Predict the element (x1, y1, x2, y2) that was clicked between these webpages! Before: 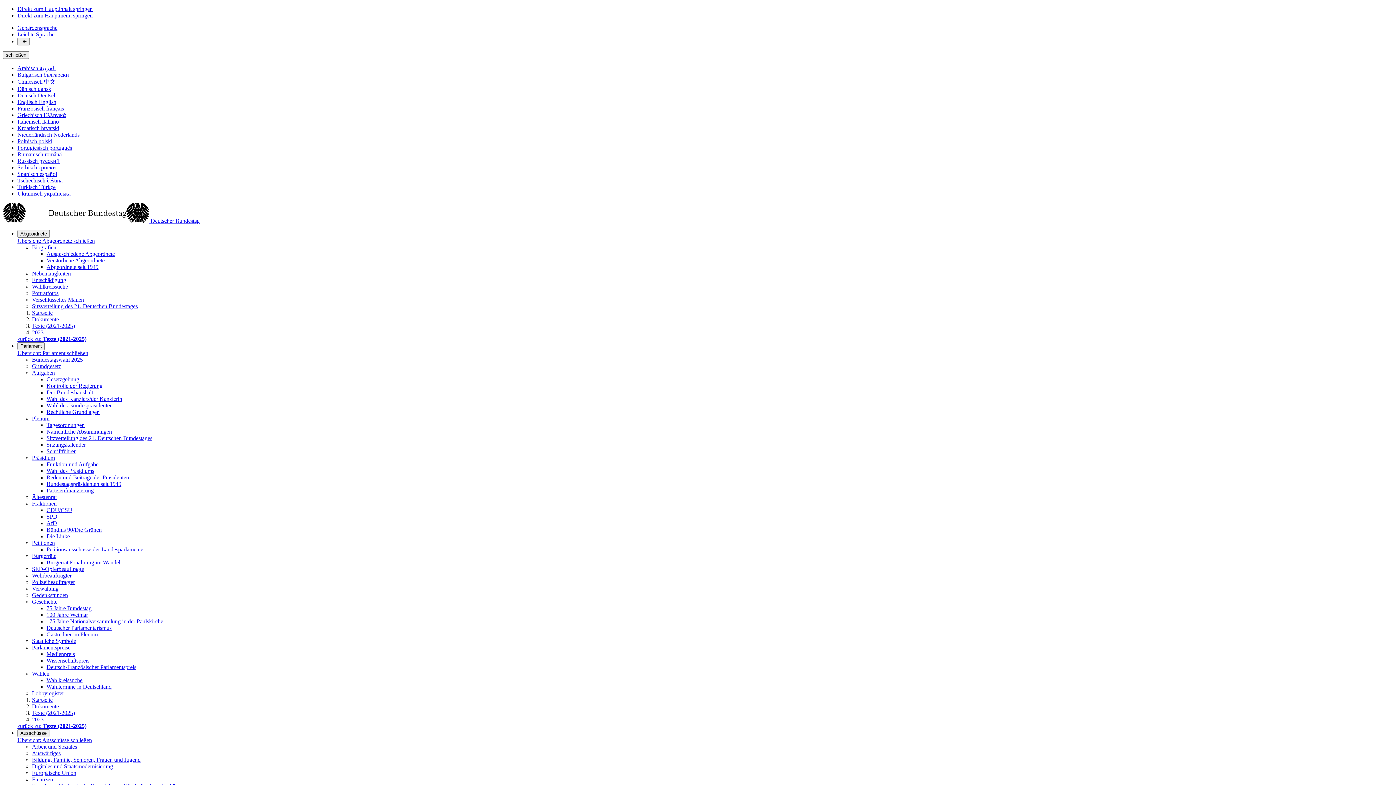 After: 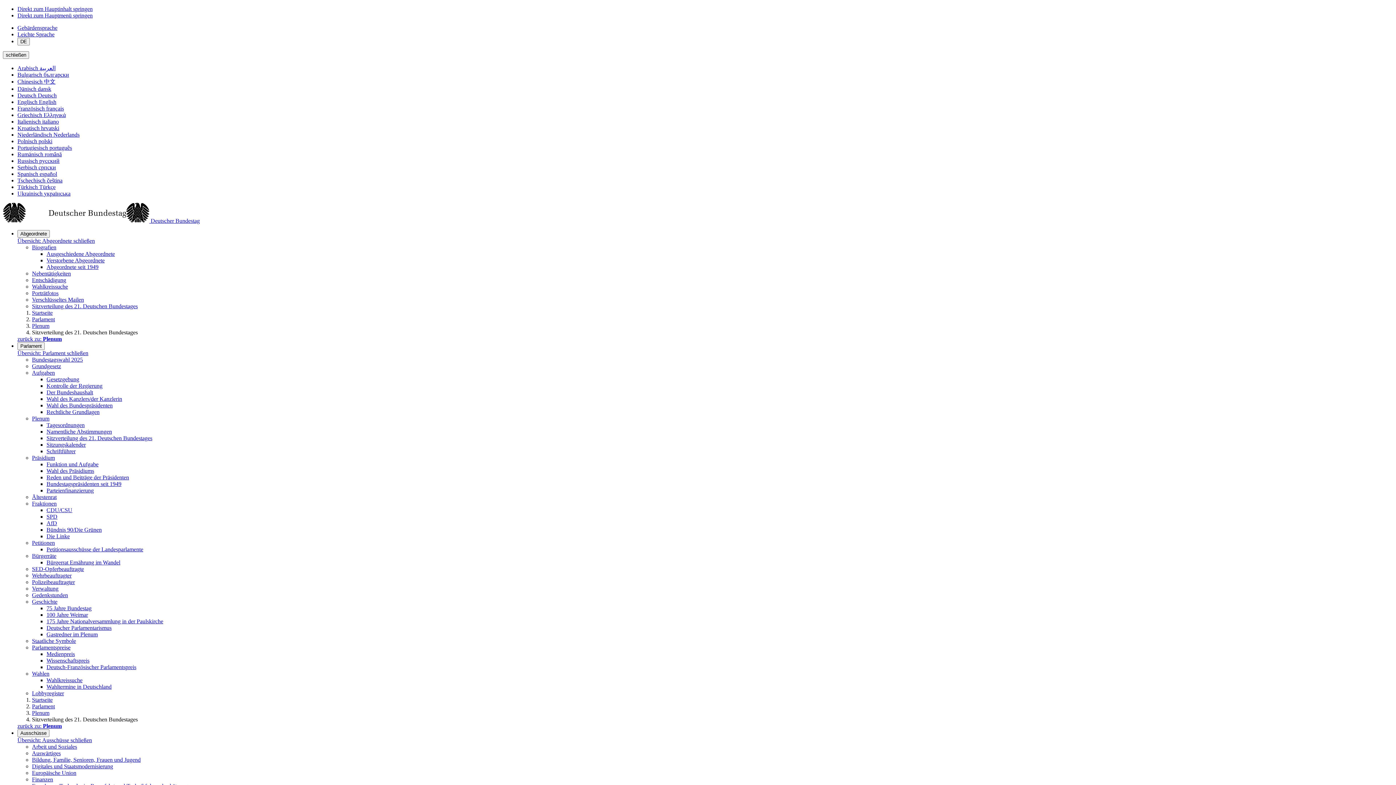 Action: bbox: (32, 303, 137, 309) label: Sitzverteilung des 21. Deutschen Bundestages